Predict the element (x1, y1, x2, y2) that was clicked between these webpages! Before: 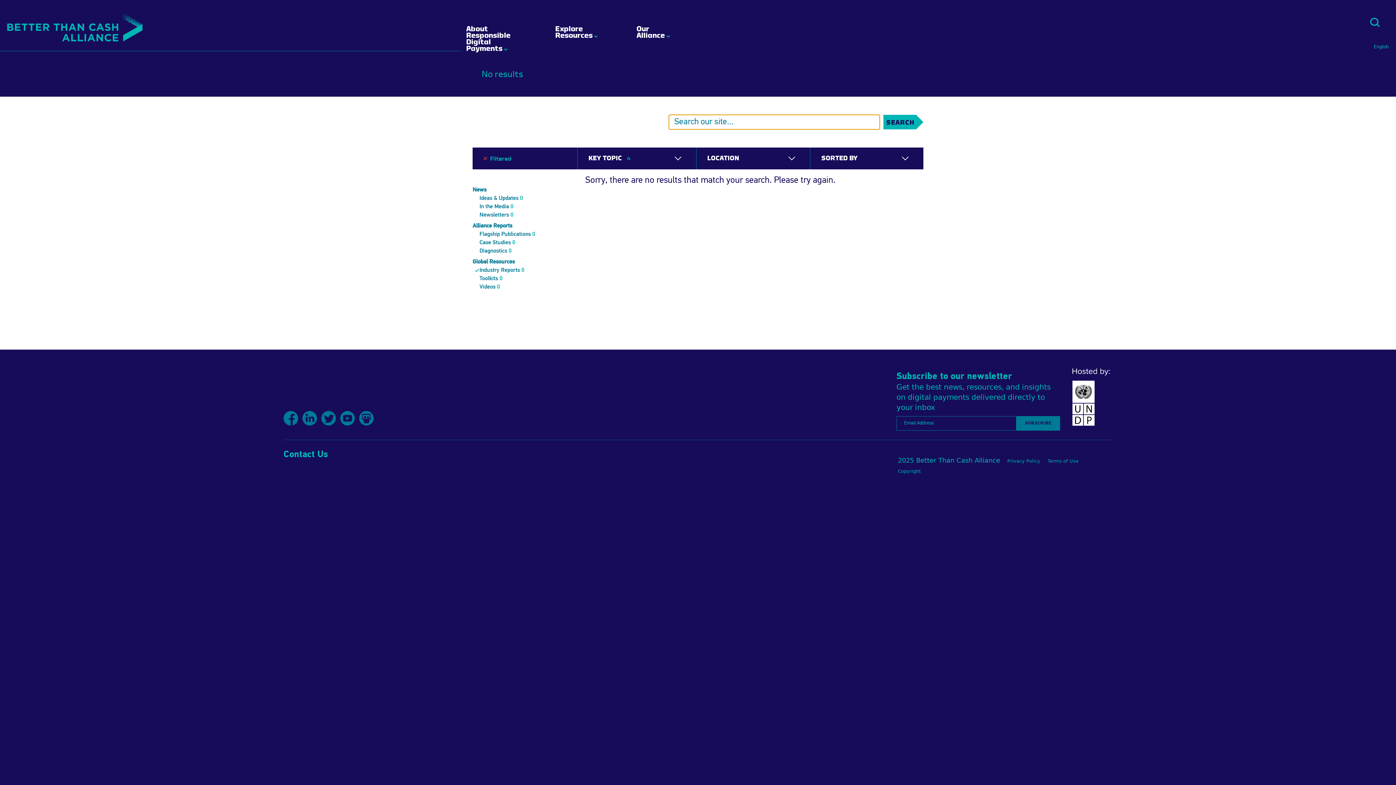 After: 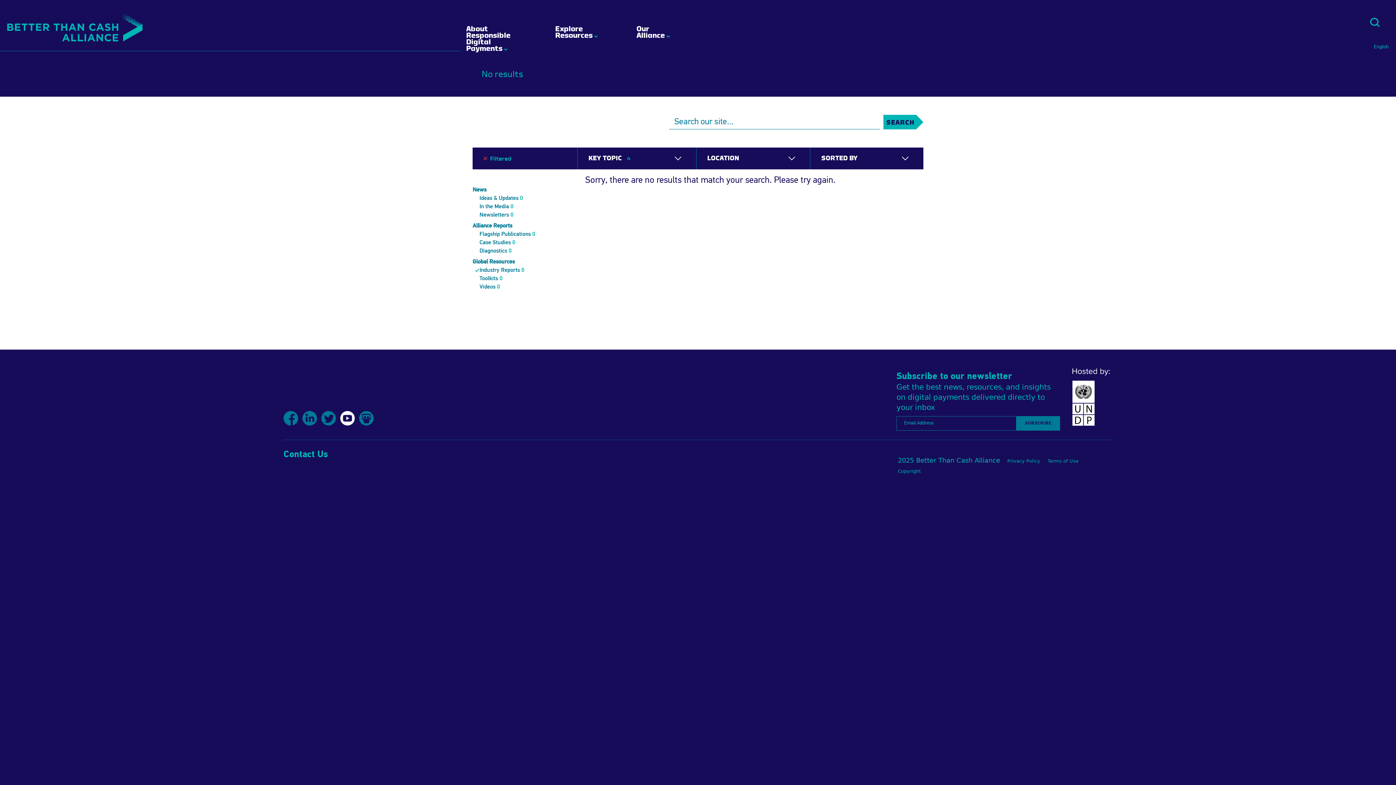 Action: bbox: (340, 411, 354, 425) label: Our YouTube Channel